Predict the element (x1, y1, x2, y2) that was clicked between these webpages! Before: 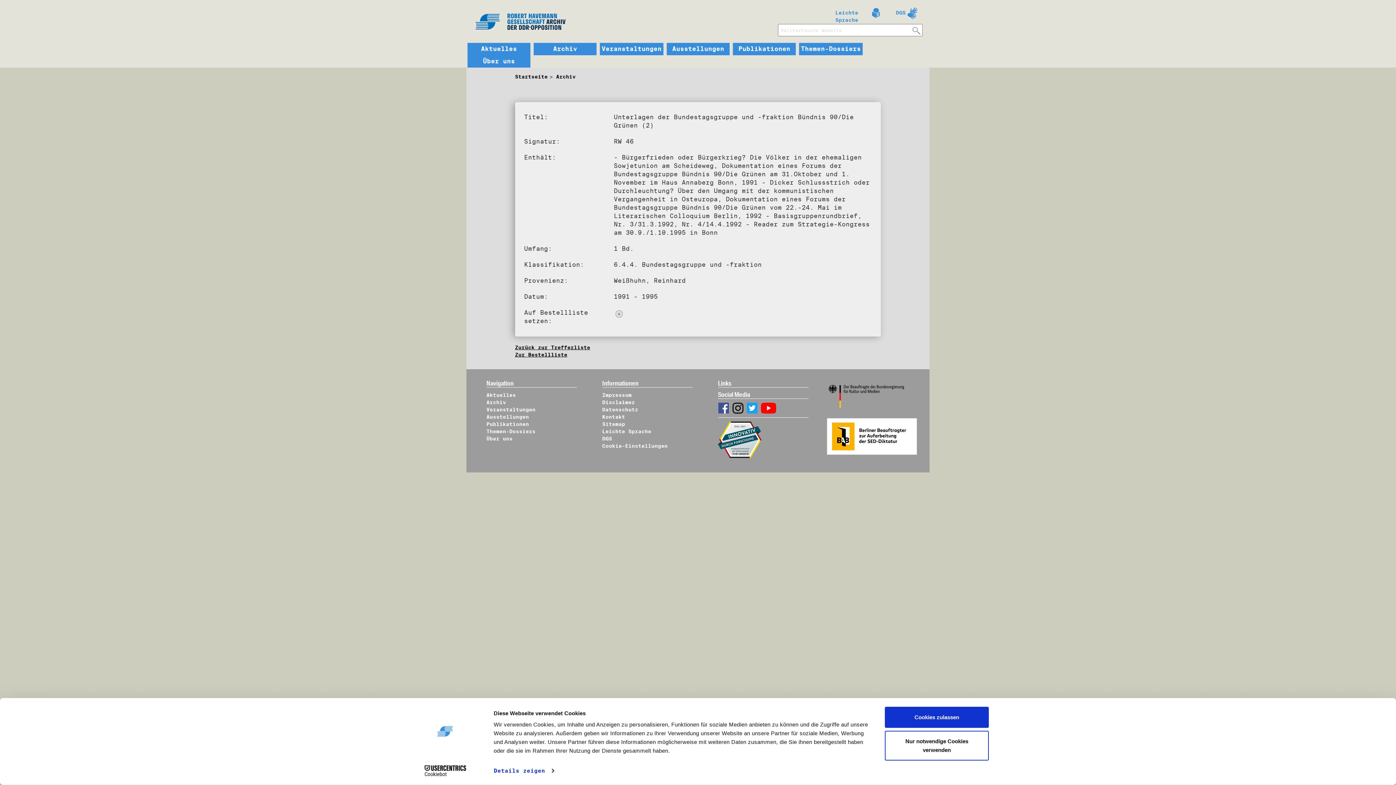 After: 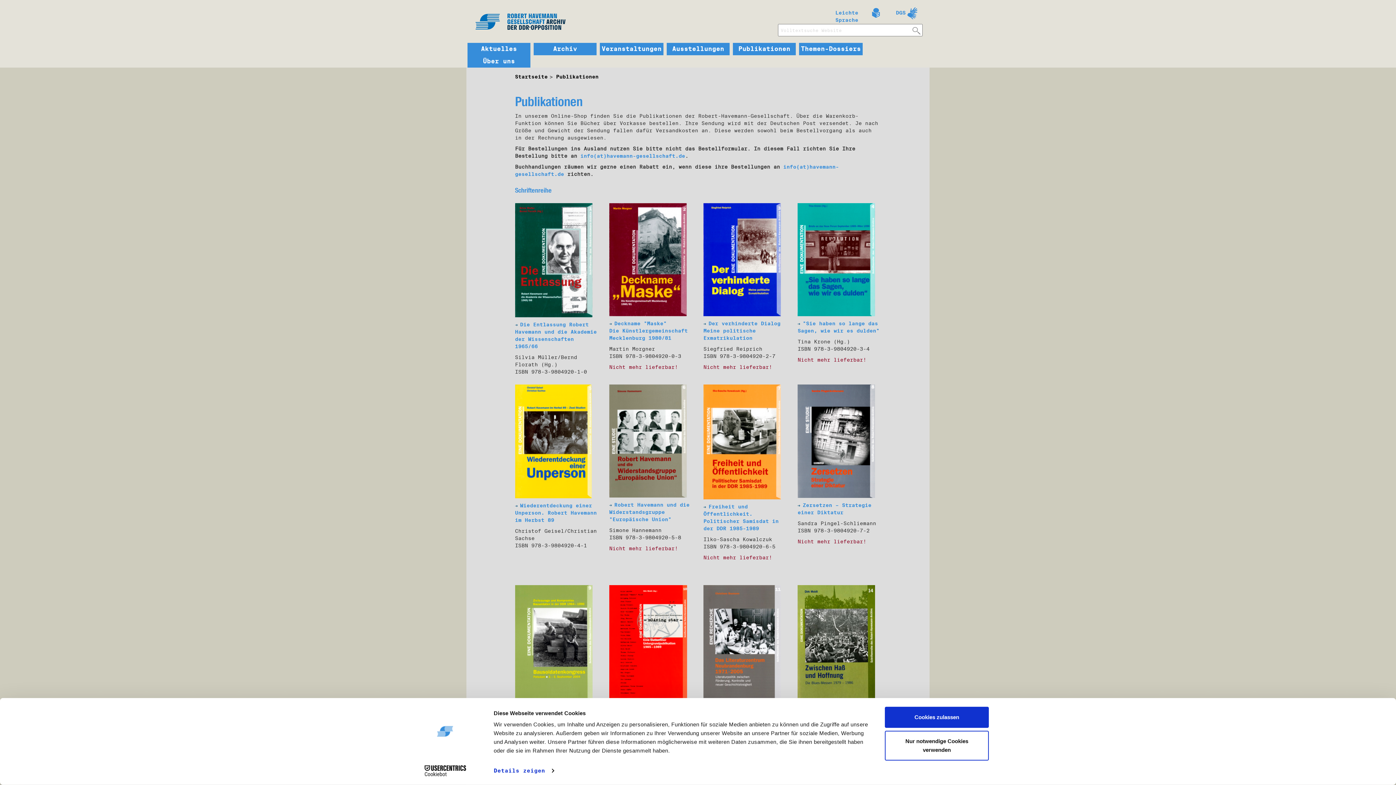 Action: label: Publikationen bbox: (486, 421, 529, 427)